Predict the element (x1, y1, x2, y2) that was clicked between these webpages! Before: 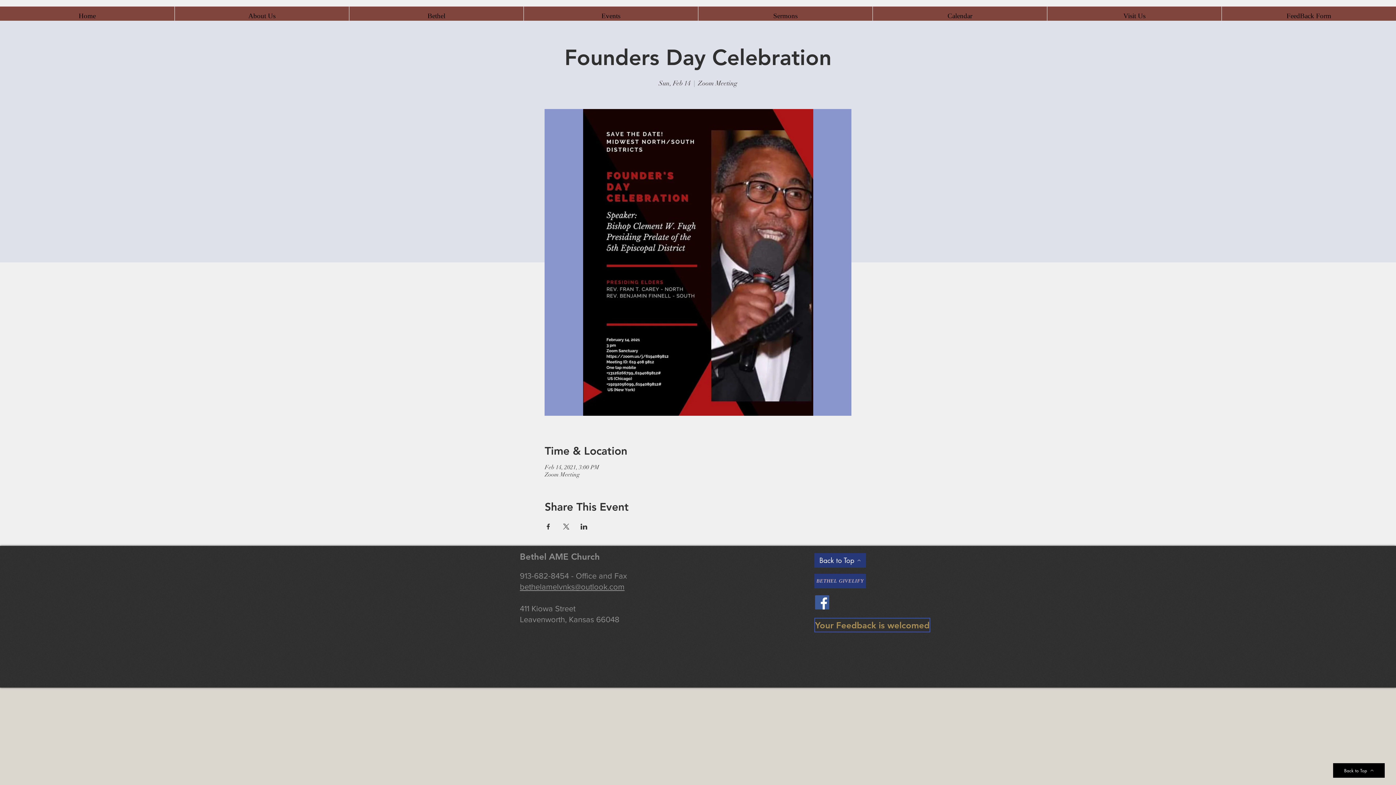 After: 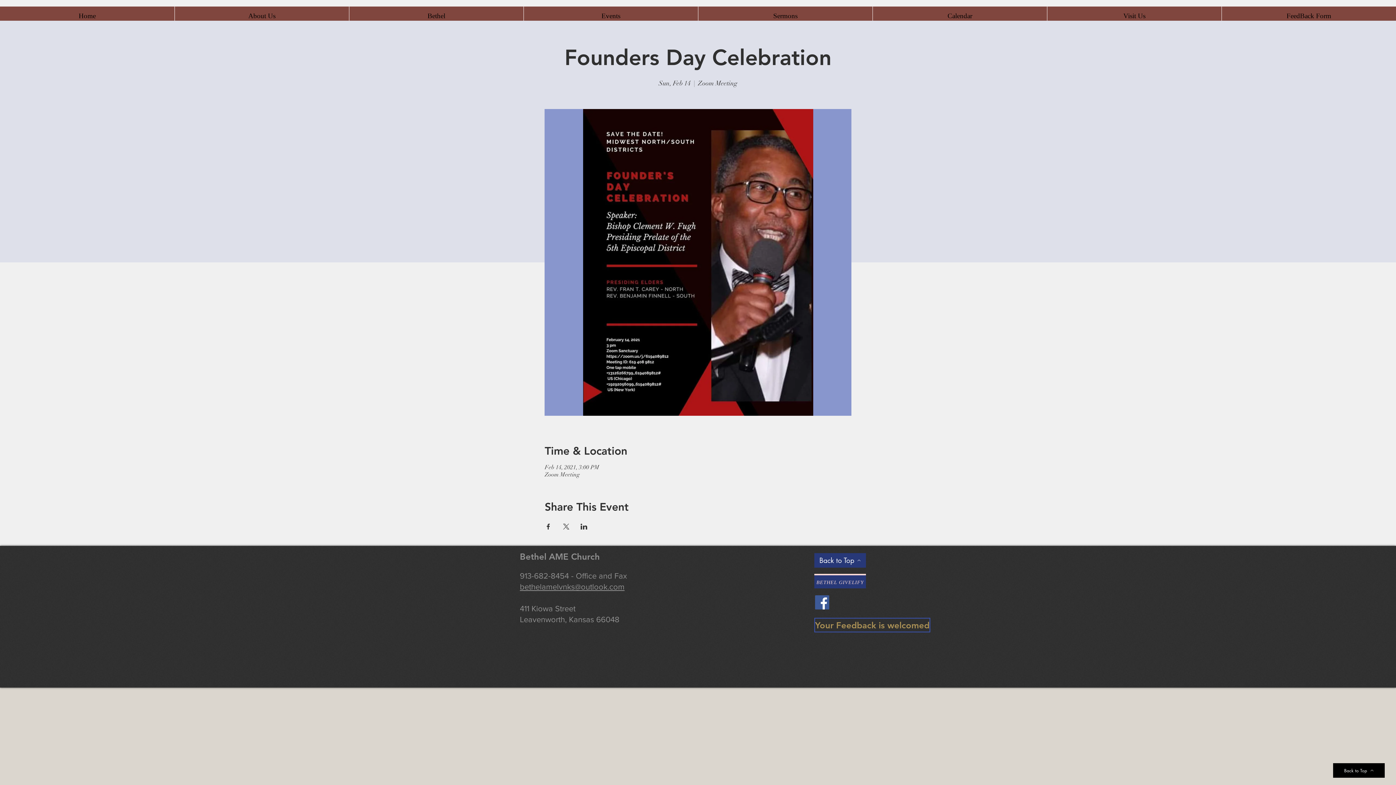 Action: bbox: (814, 574, 866, 588) label: Bethel Givelify